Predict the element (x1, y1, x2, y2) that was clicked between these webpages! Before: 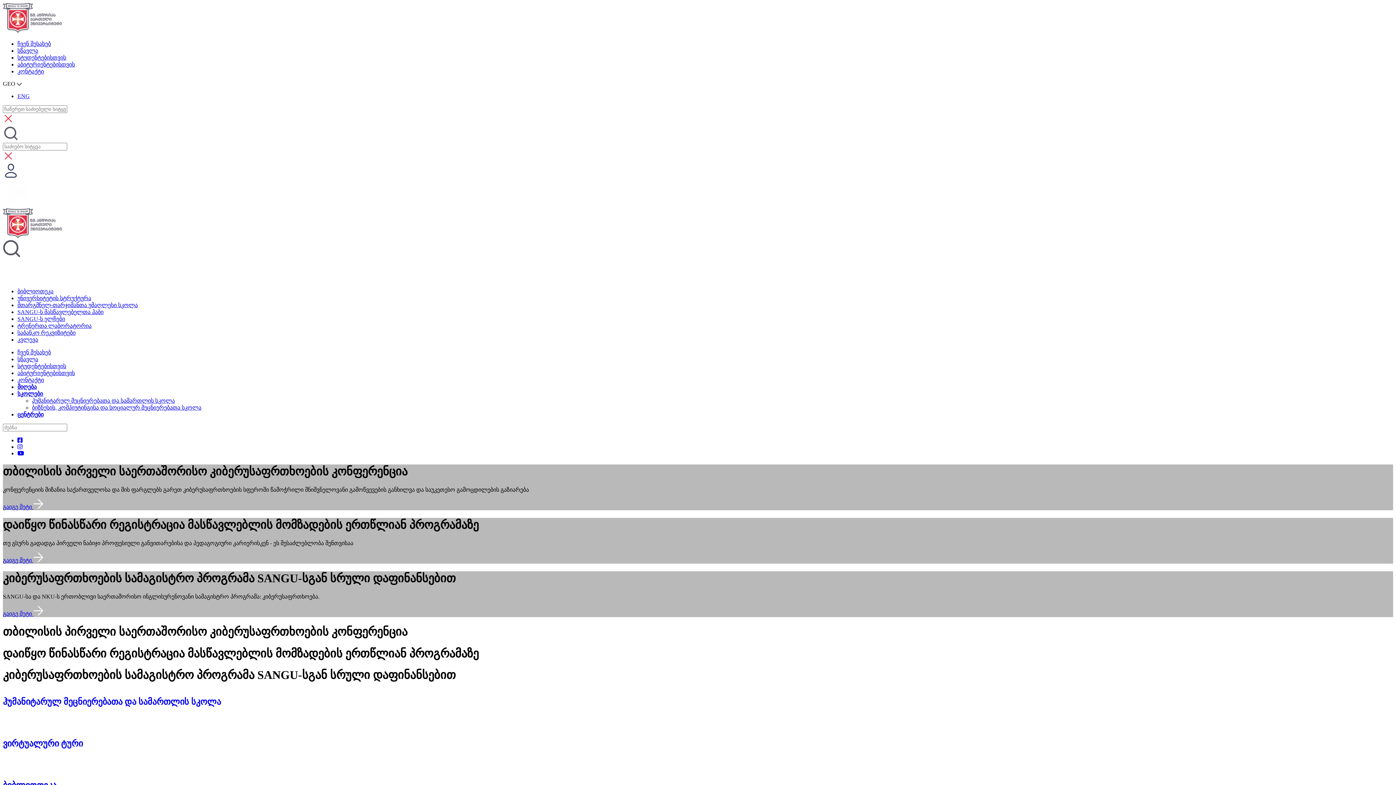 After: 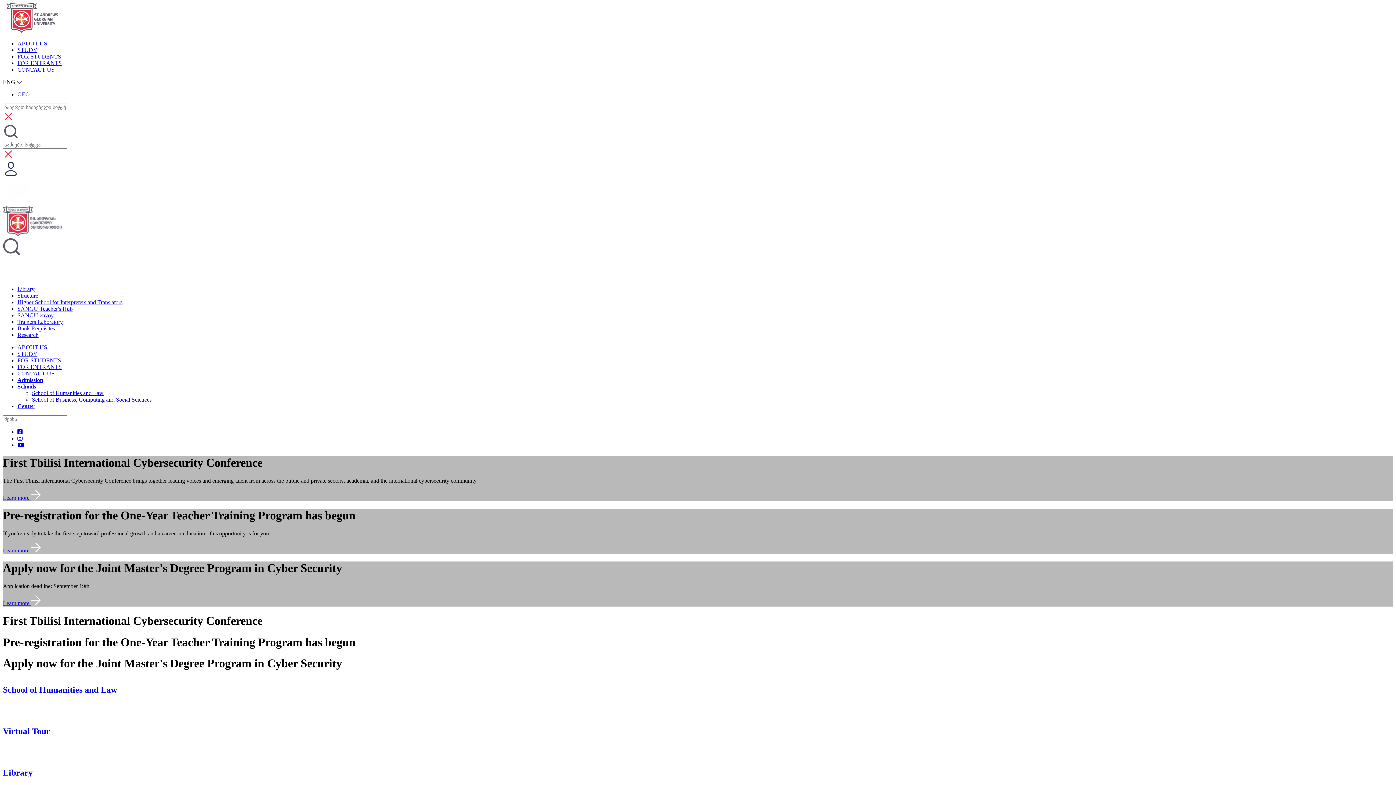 Action: label: ENG bbox: (17, 93, 29, 99)